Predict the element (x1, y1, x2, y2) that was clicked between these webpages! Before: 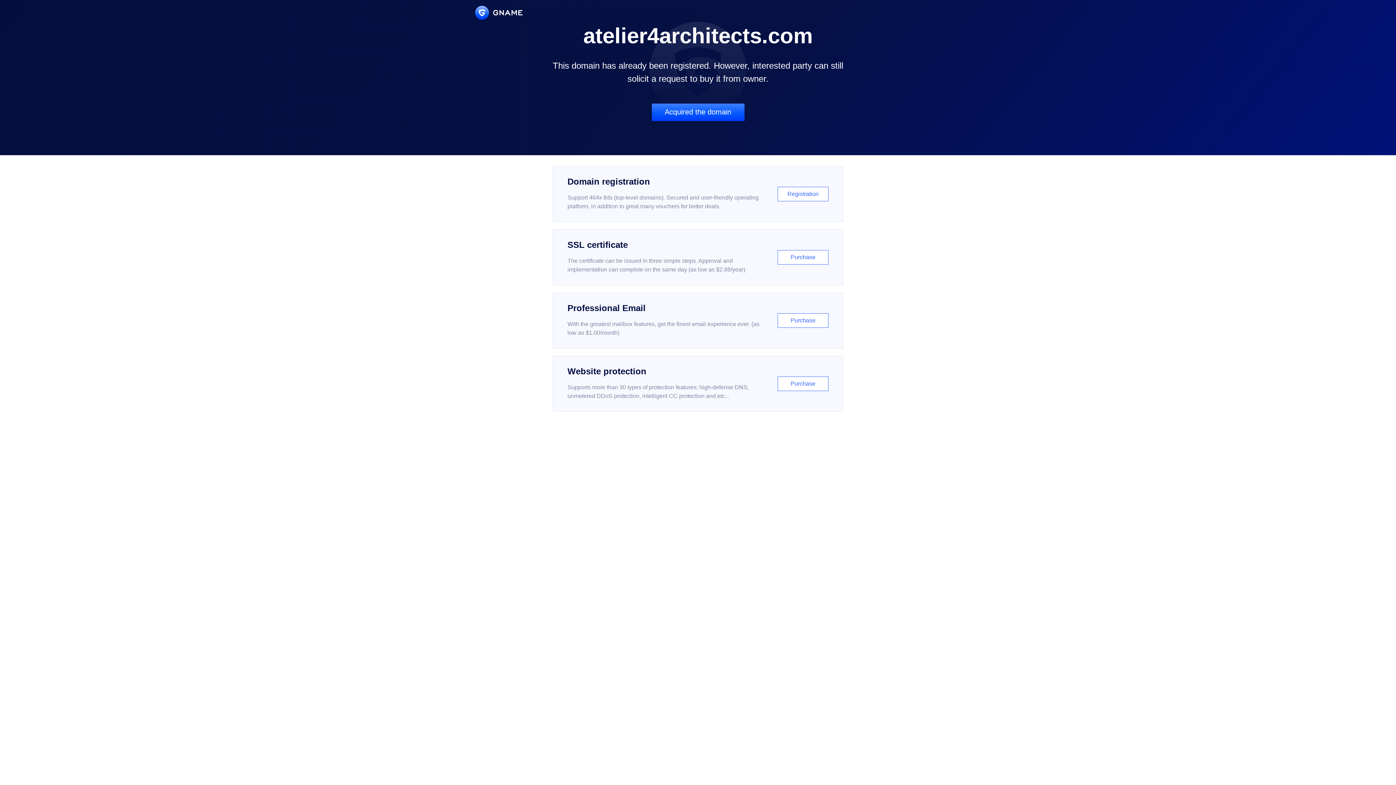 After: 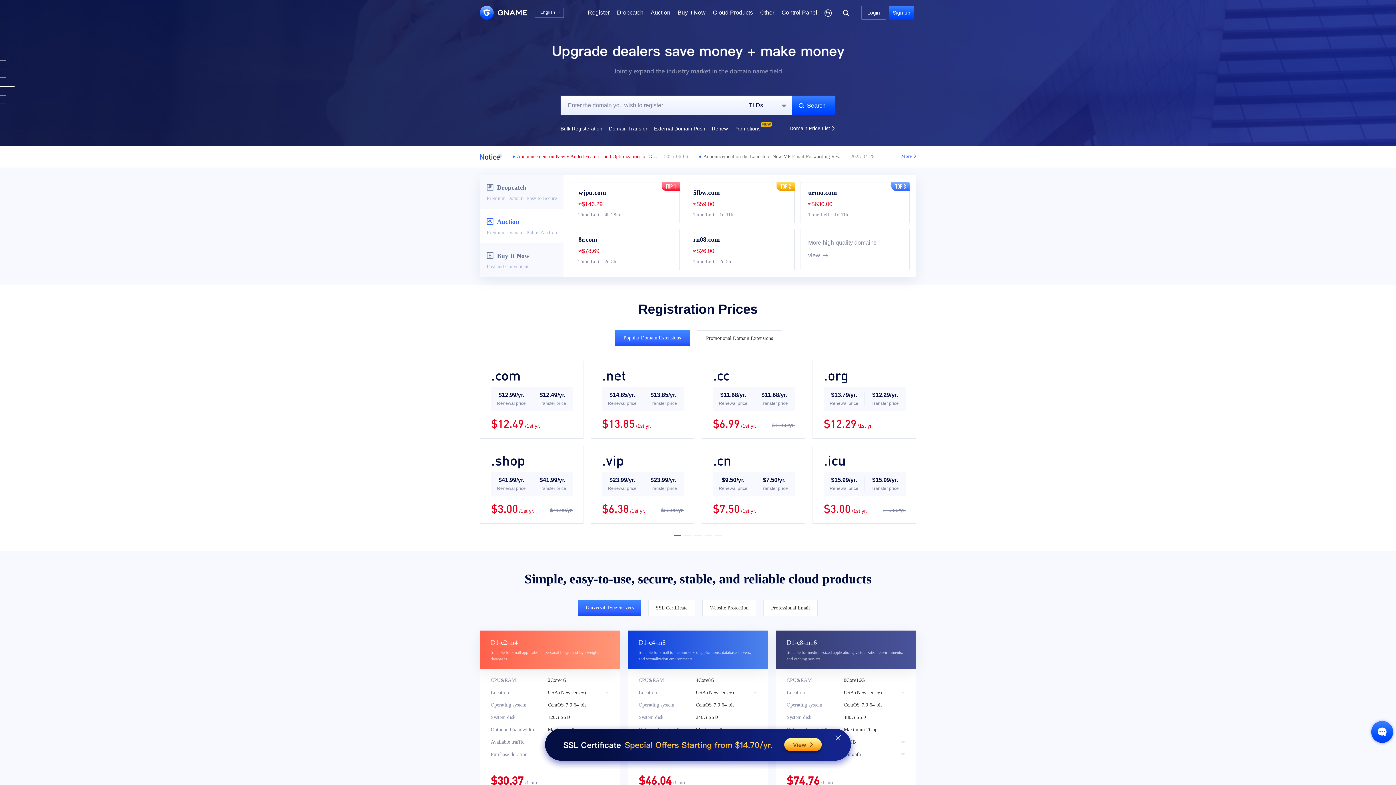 Action: bbox: (475, 5, 522, 19)